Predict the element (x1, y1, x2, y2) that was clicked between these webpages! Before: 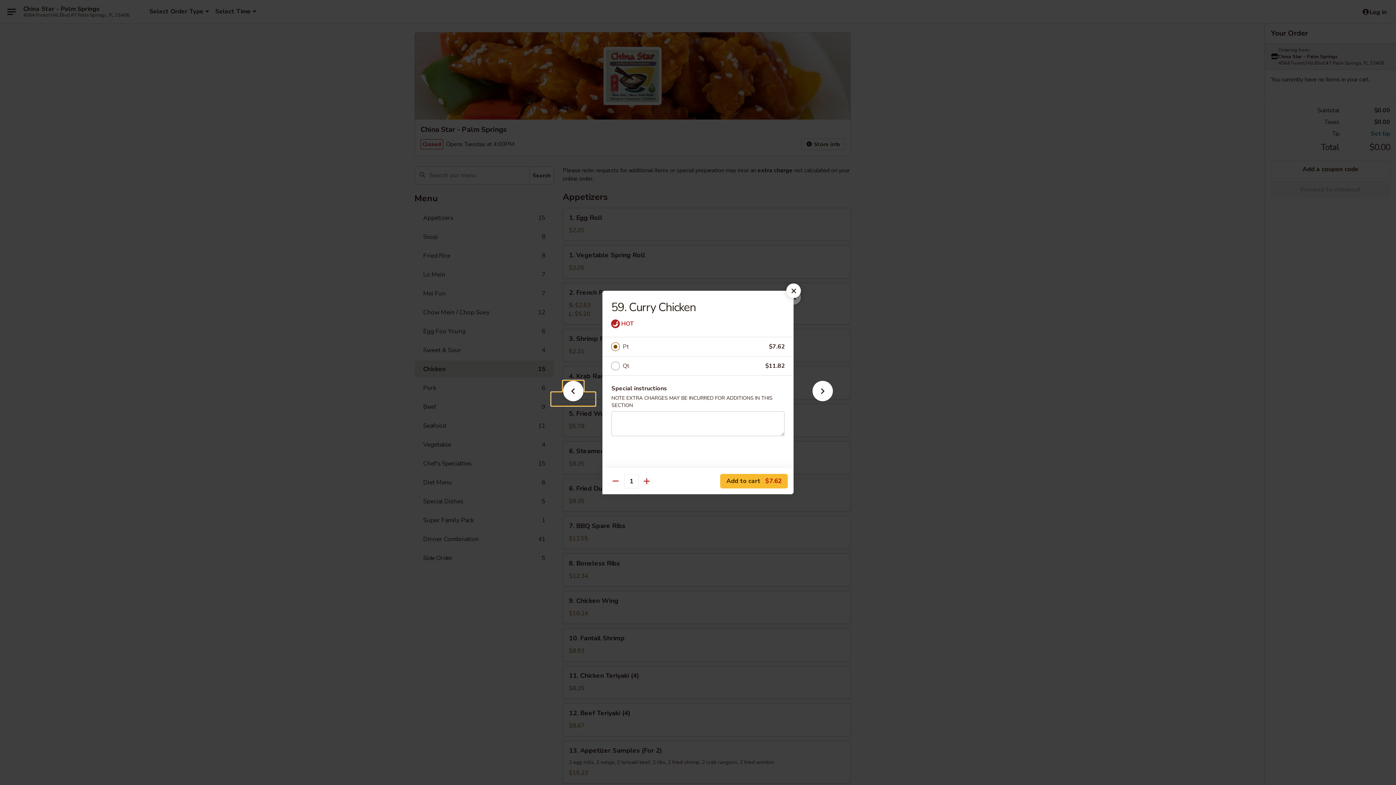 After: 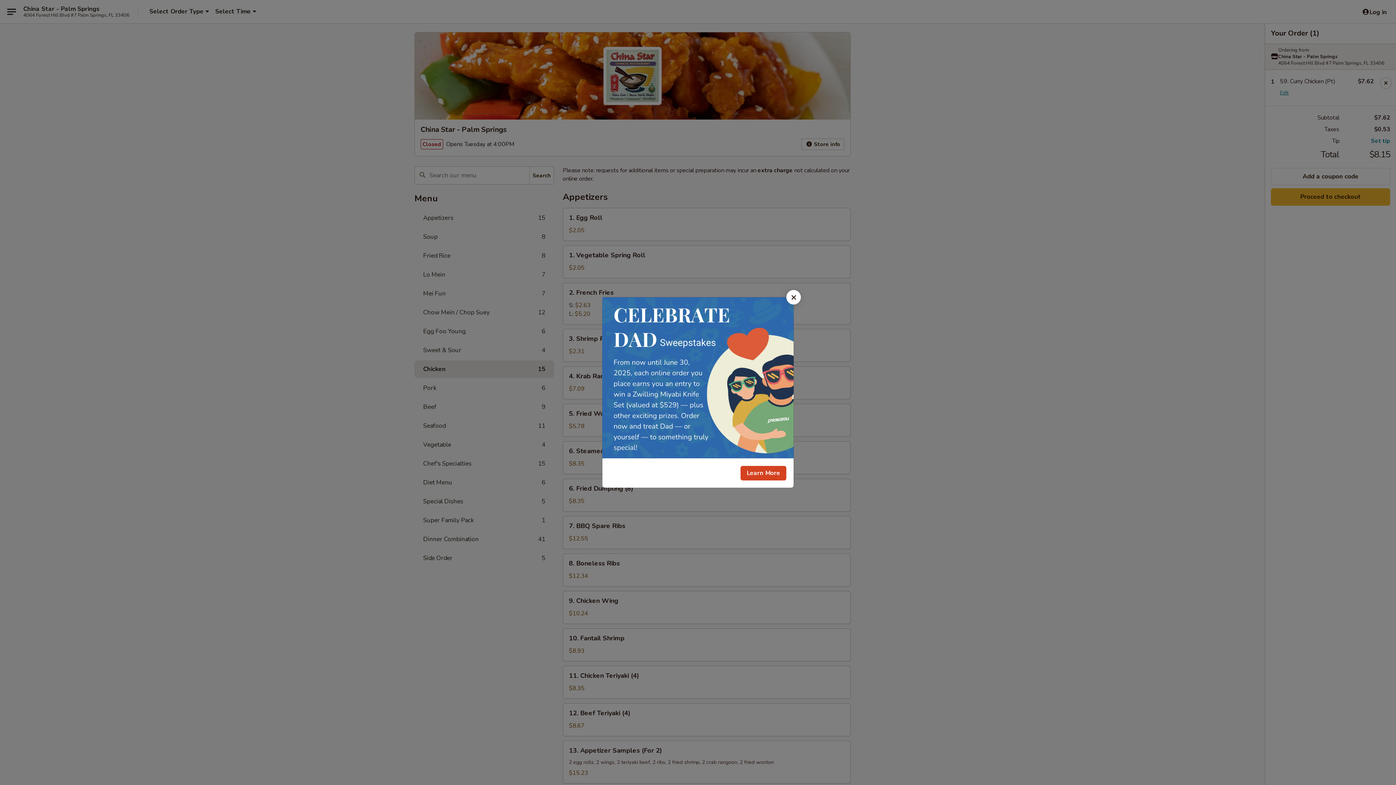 Action: label: Add to cart $7.62 bbox: (720, 474, 788, 488)